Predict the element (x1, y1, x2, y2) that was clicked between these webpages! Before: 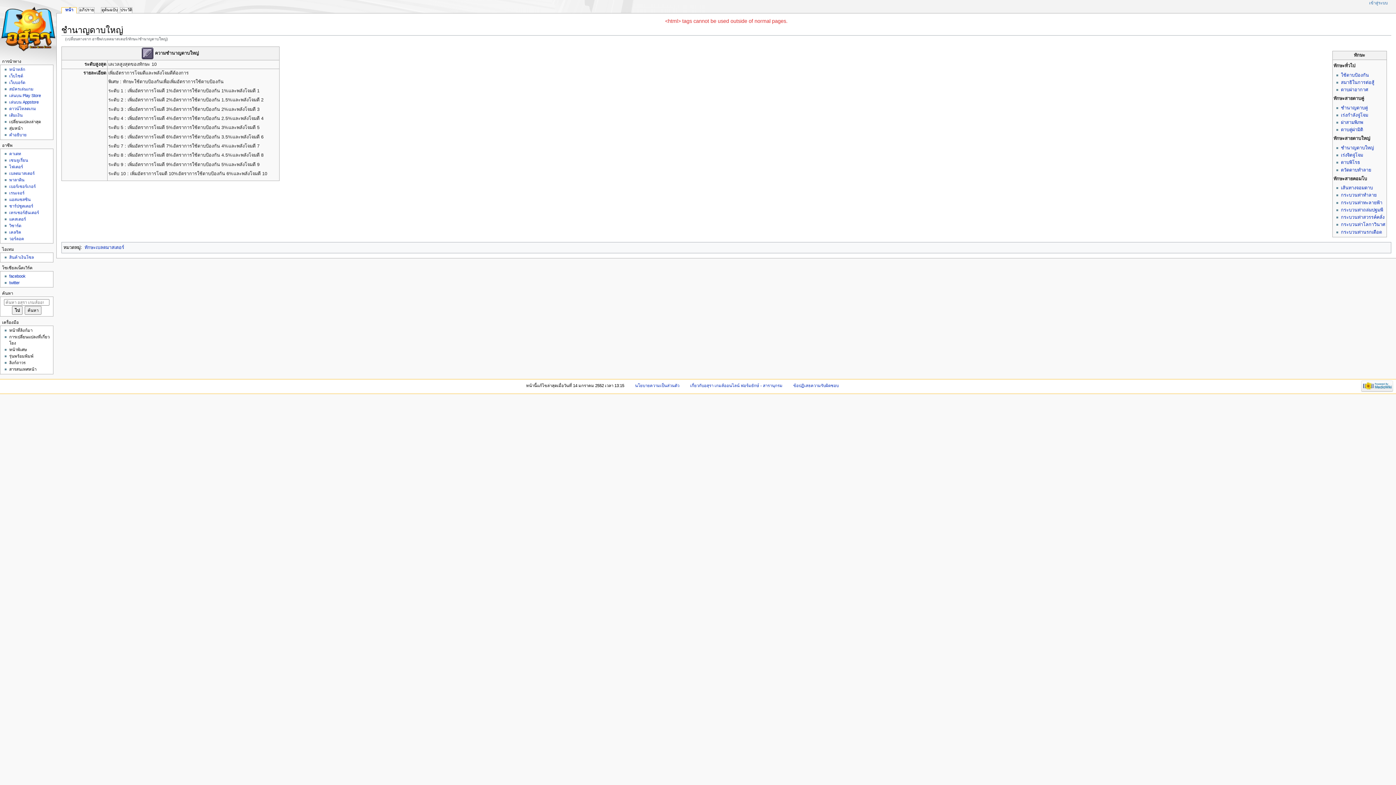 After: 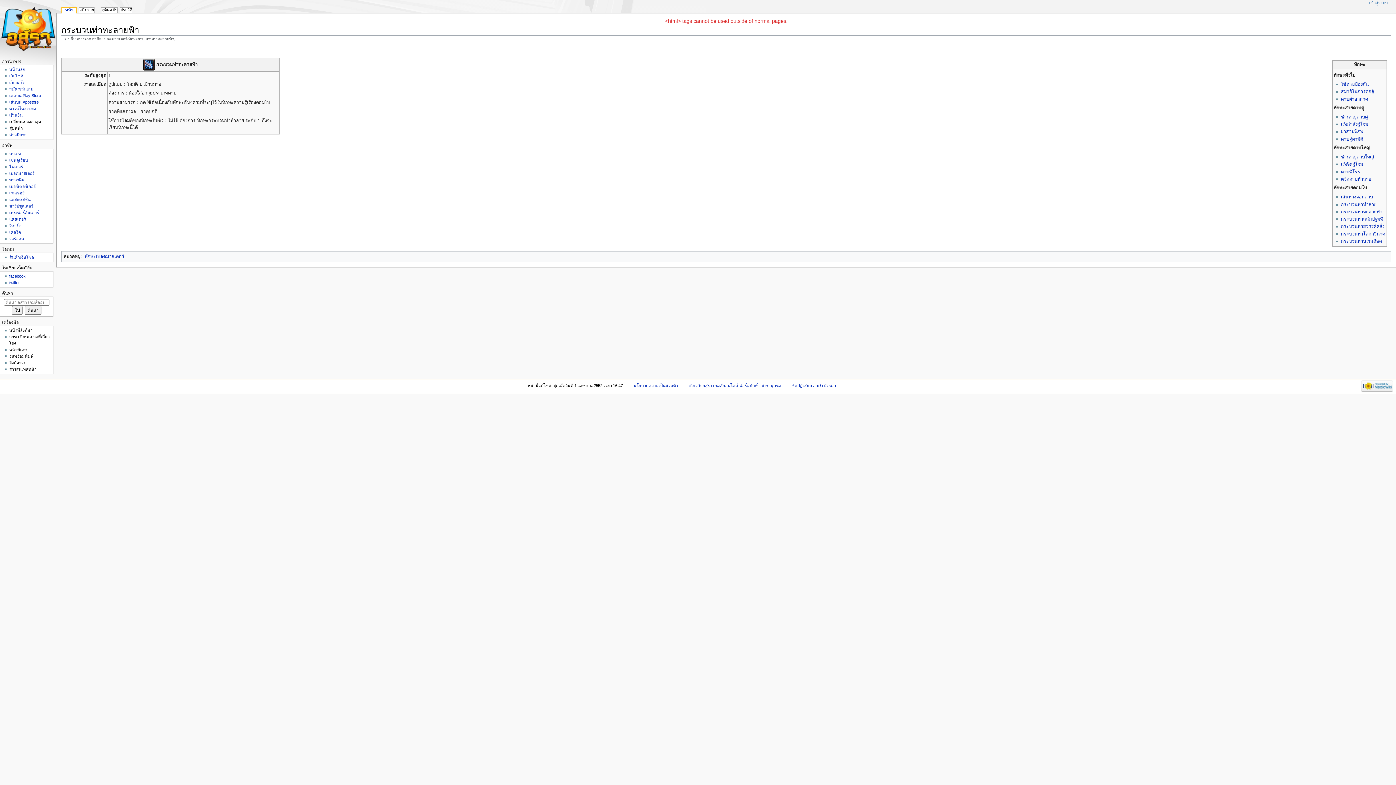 Action: label: กระบวนท่าทะลายฟ้า bbox: (1341, 200, 1382, 205)